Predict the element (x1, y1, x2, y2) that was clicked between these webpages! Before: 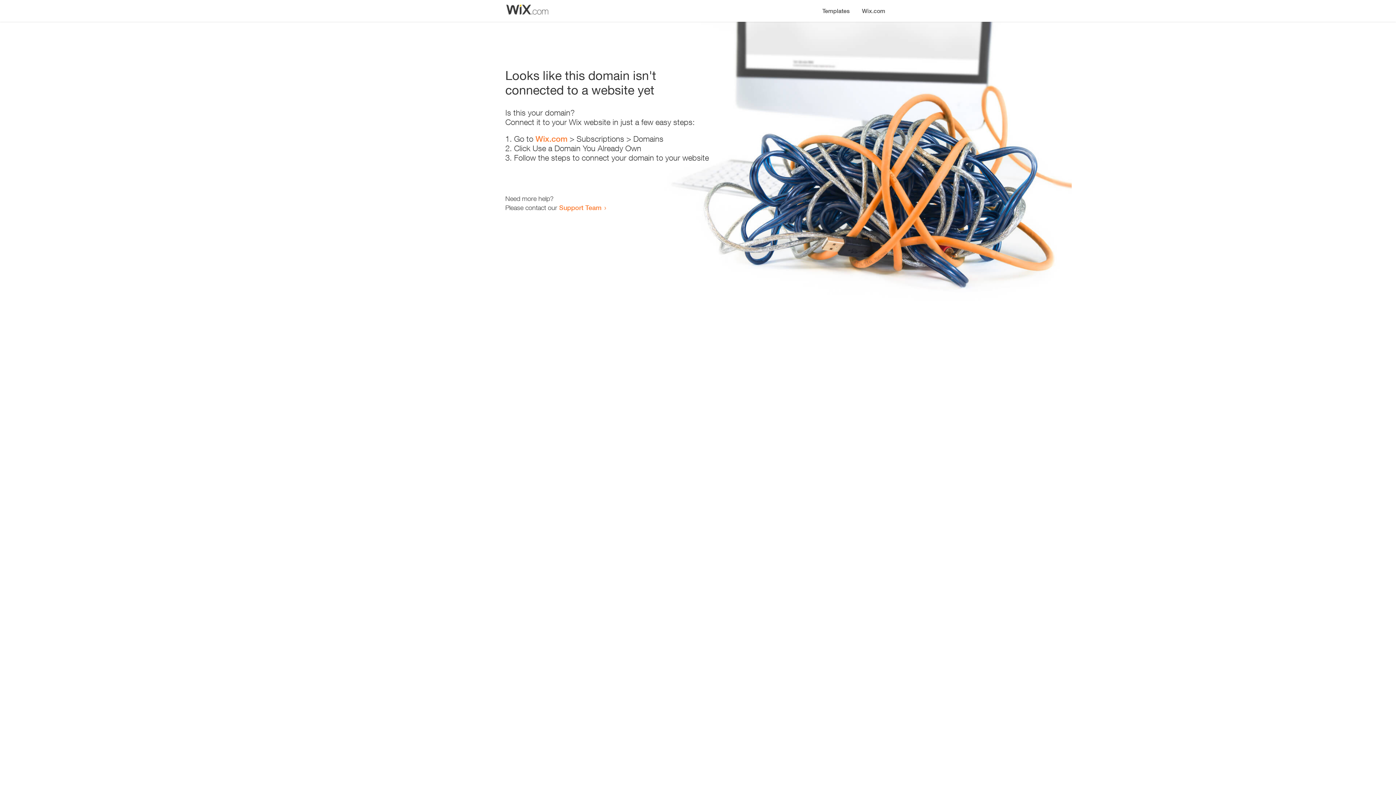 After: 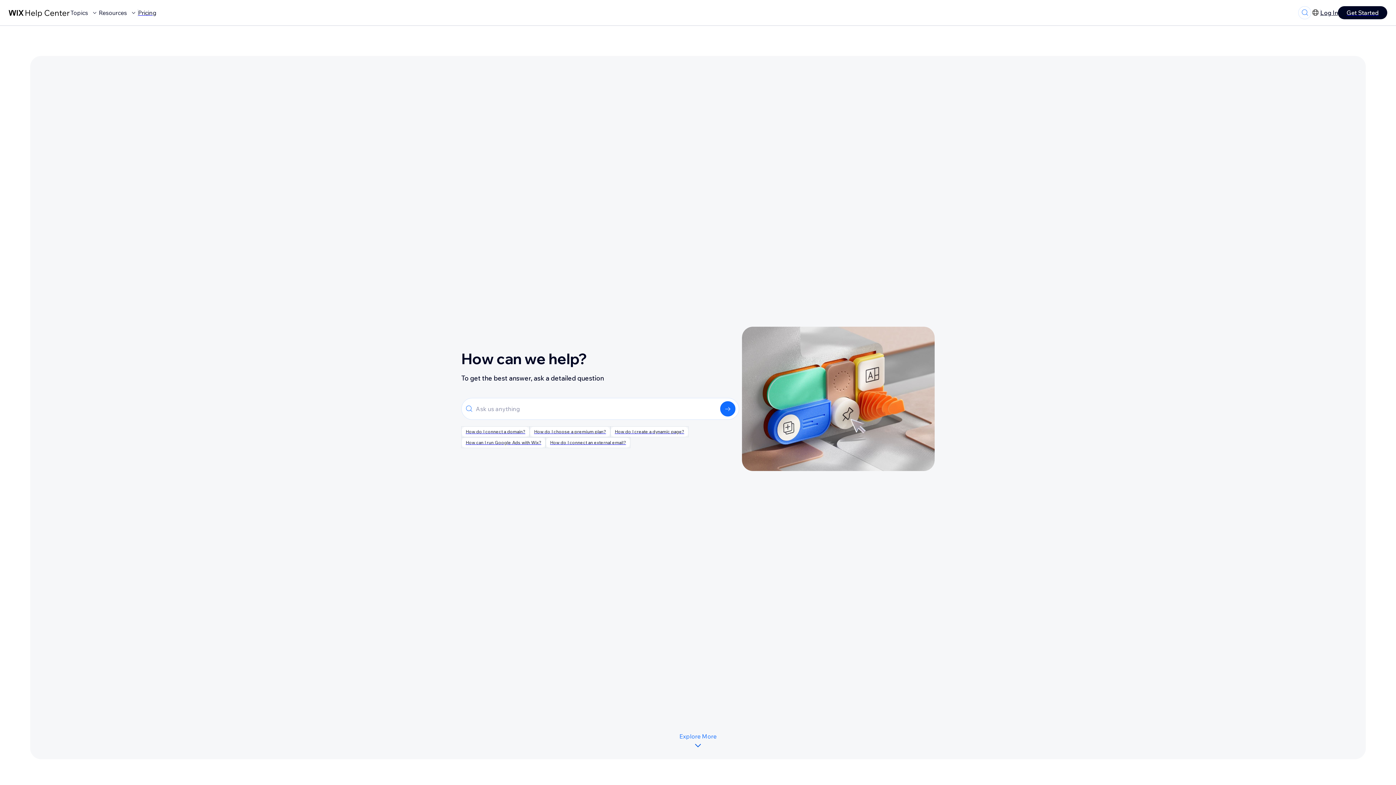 Action: label: Support Team bbox: (559, 203, 601, 211)